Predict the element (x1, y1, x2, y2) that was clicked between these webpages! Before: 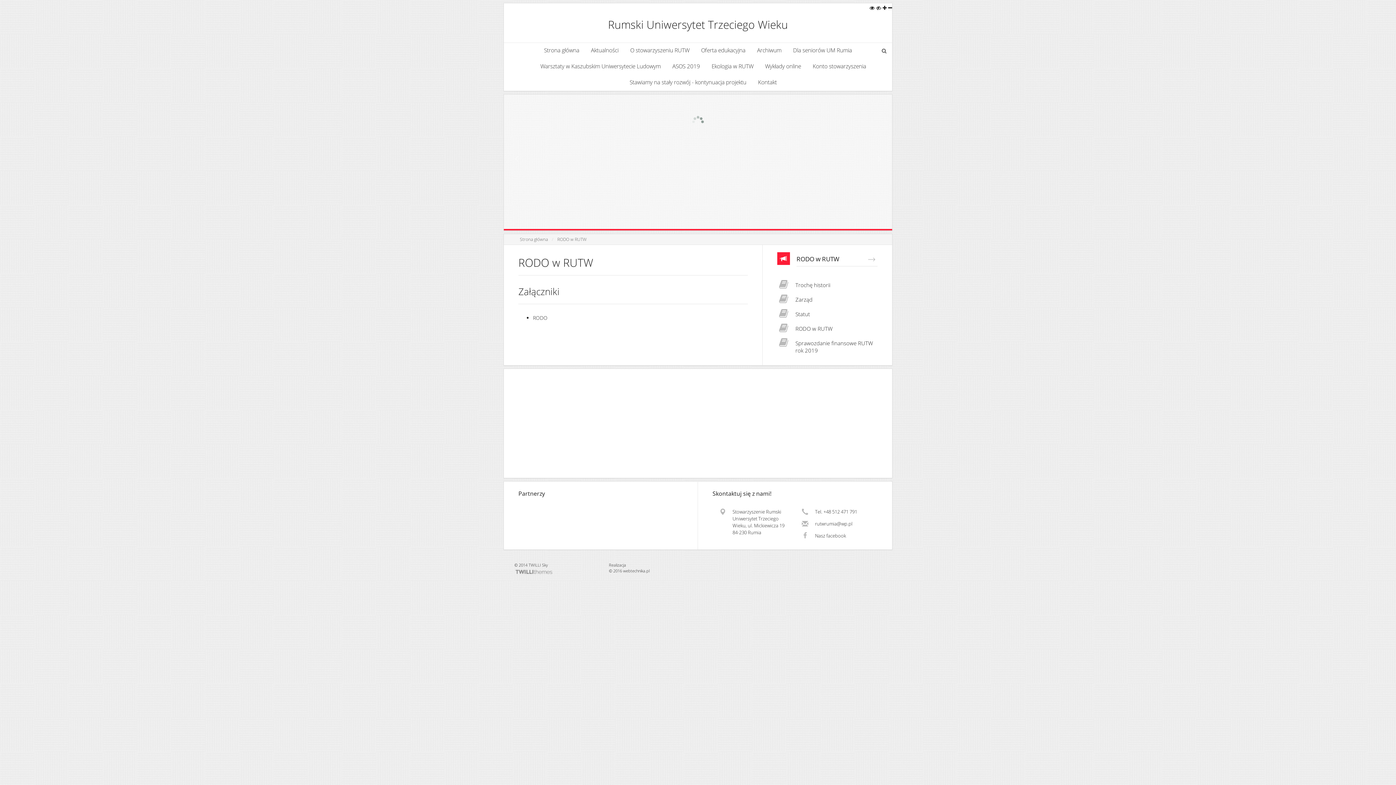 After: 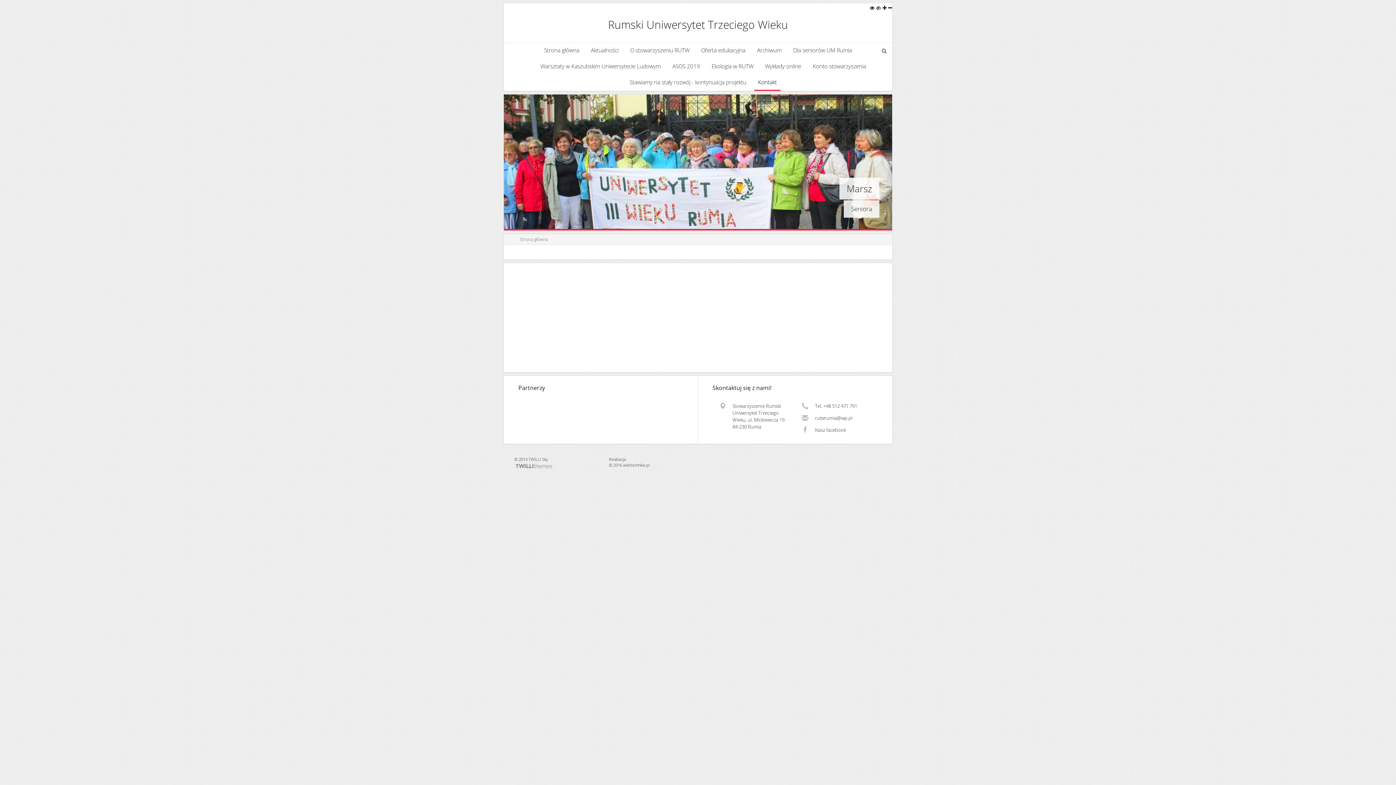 Action: bbox: (712, 489, 877, 498) label: Skontaktuj się z nami!